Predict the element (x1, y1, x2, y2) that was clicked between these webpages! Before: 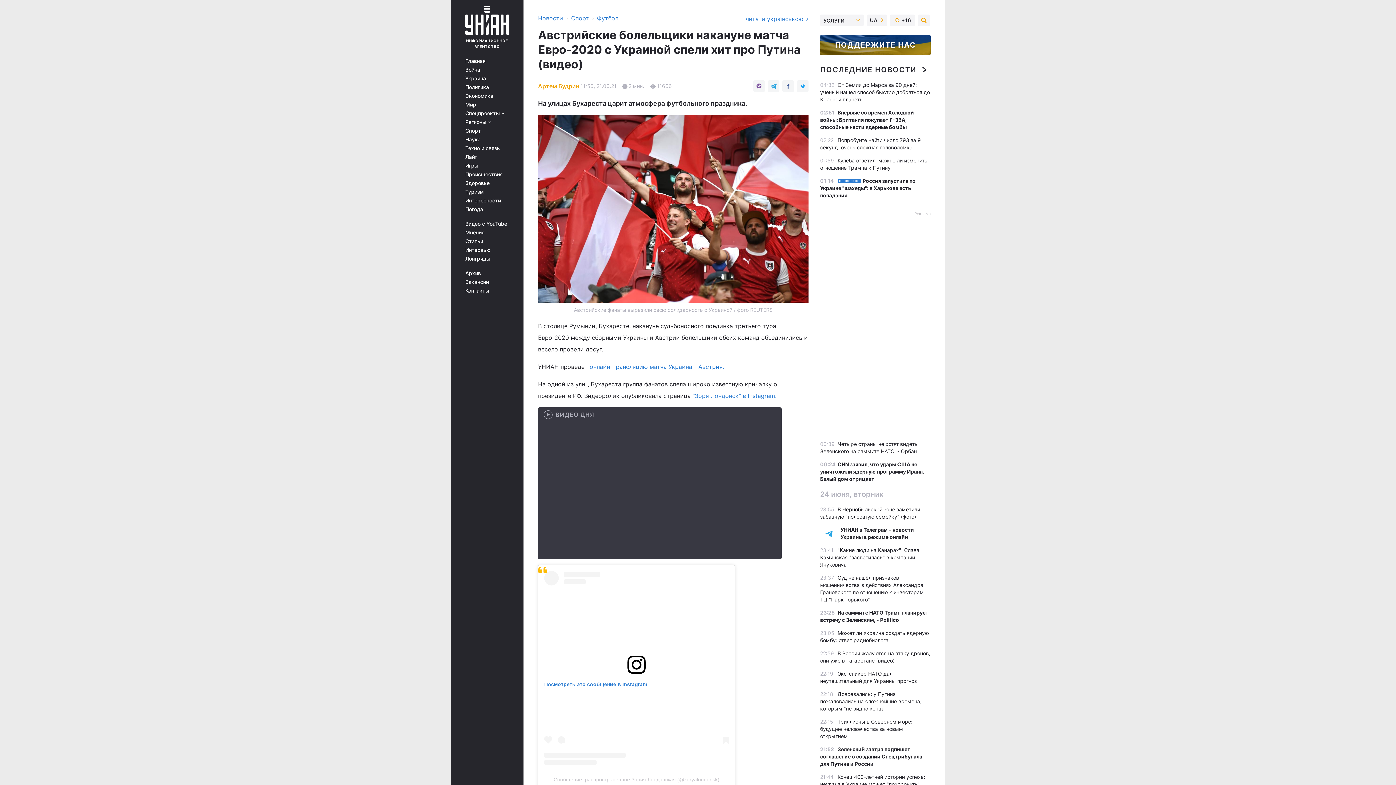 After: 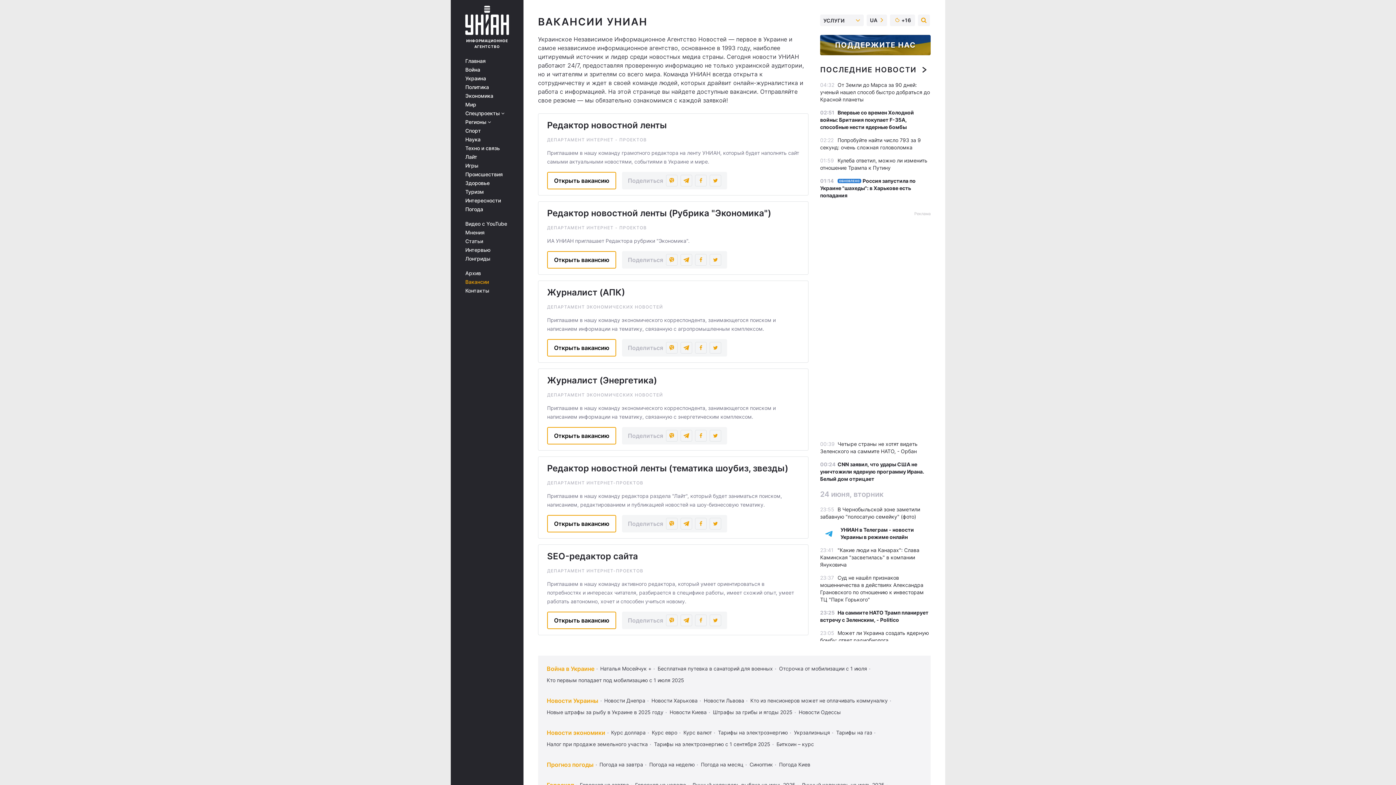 Action: bbox: (465, 279, 513, 285) label: Вакансии